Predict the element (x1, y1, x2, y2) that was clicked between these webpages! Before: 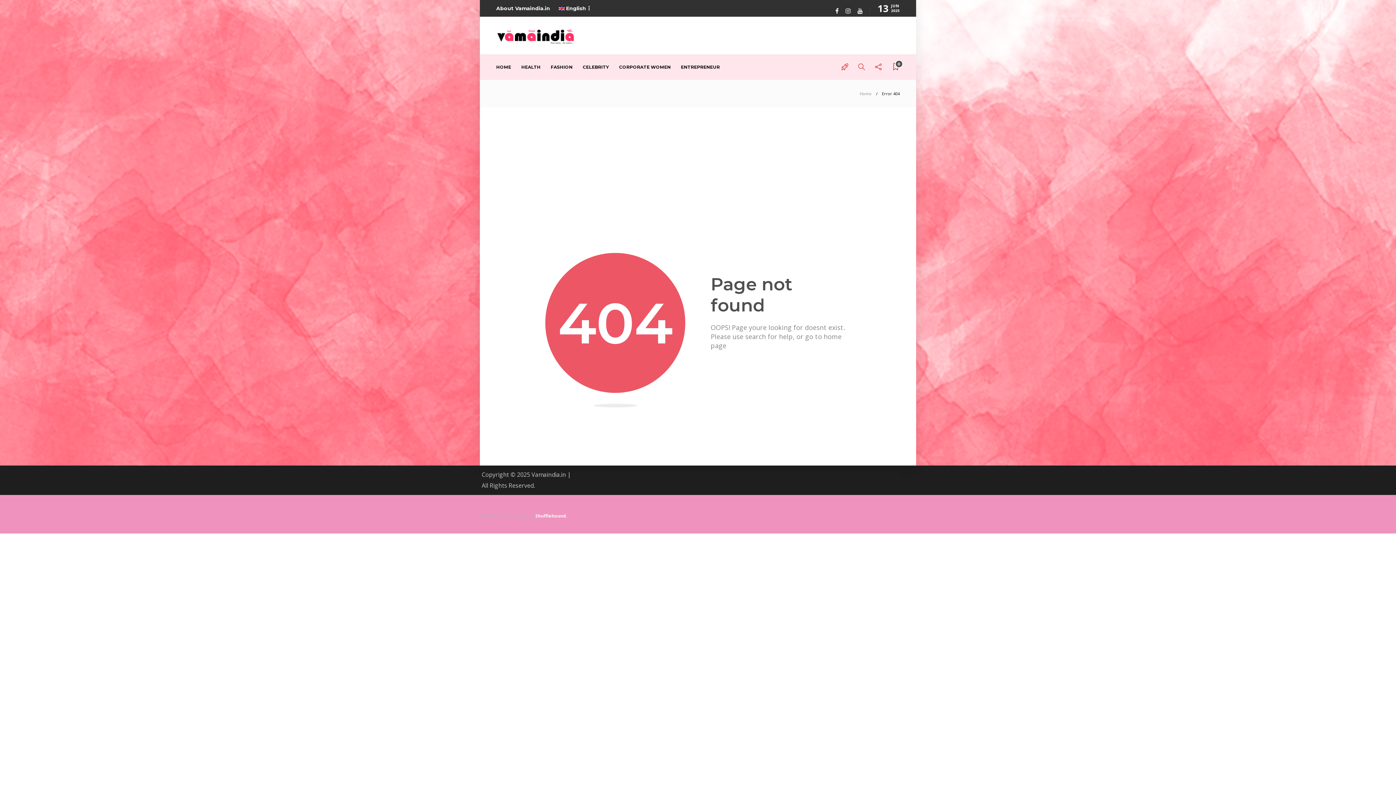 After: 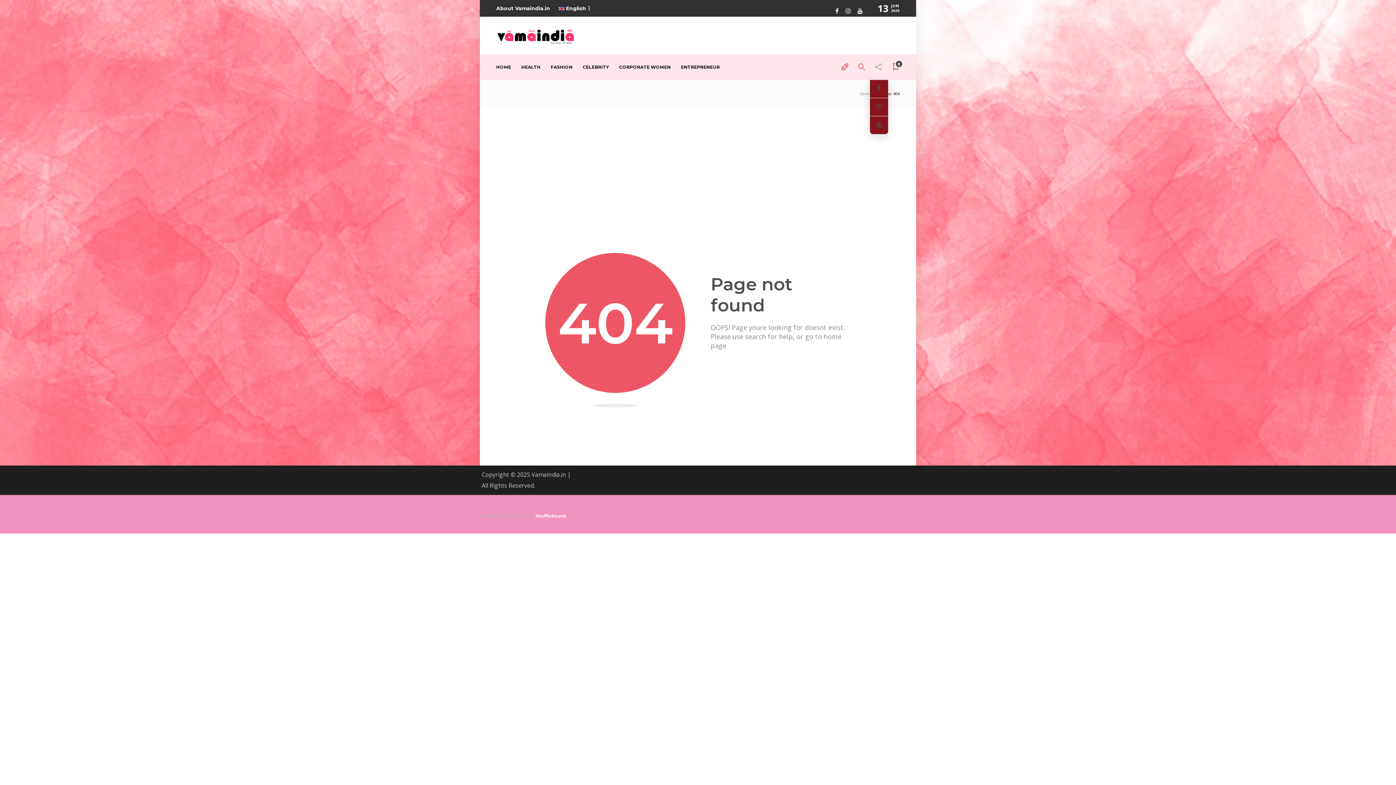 Action: bbox: (875, 54, 881, 80)